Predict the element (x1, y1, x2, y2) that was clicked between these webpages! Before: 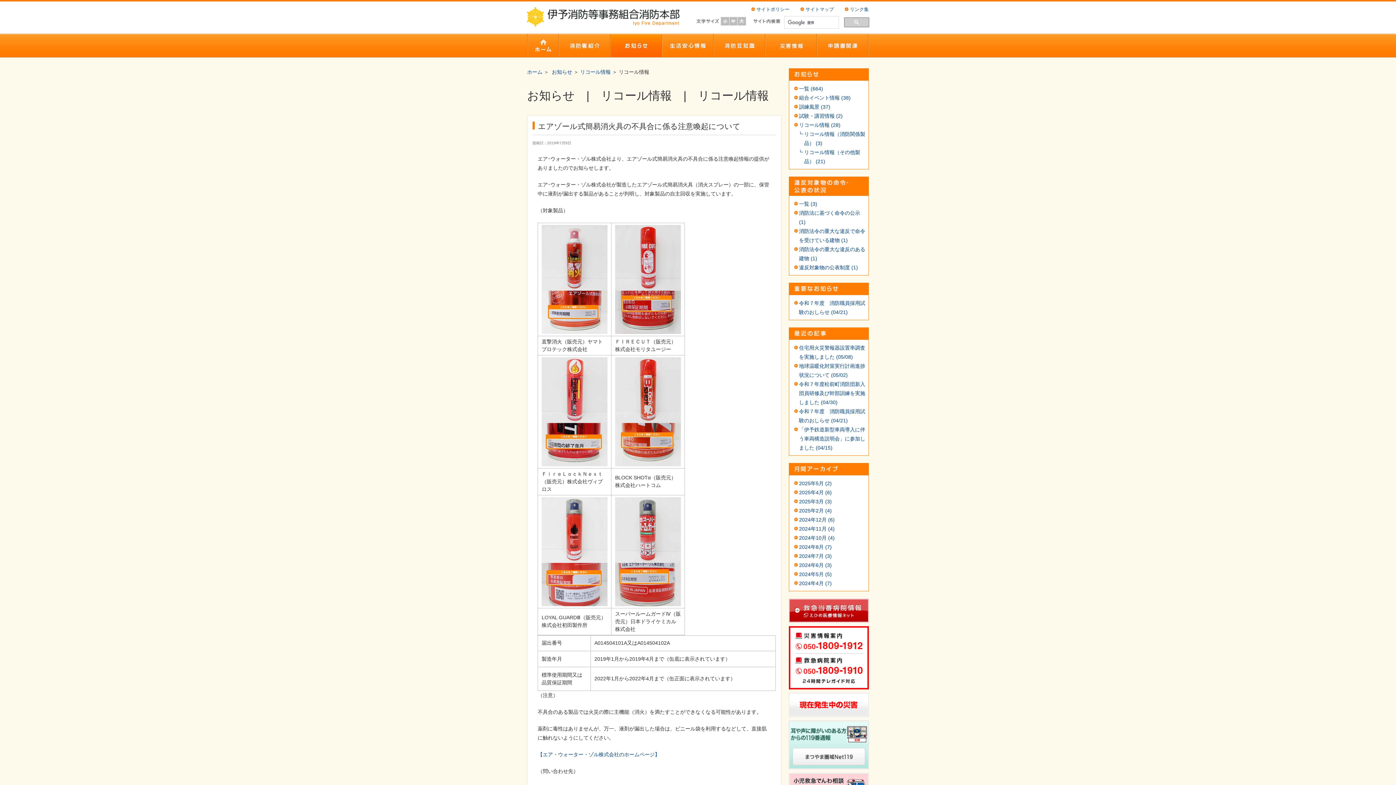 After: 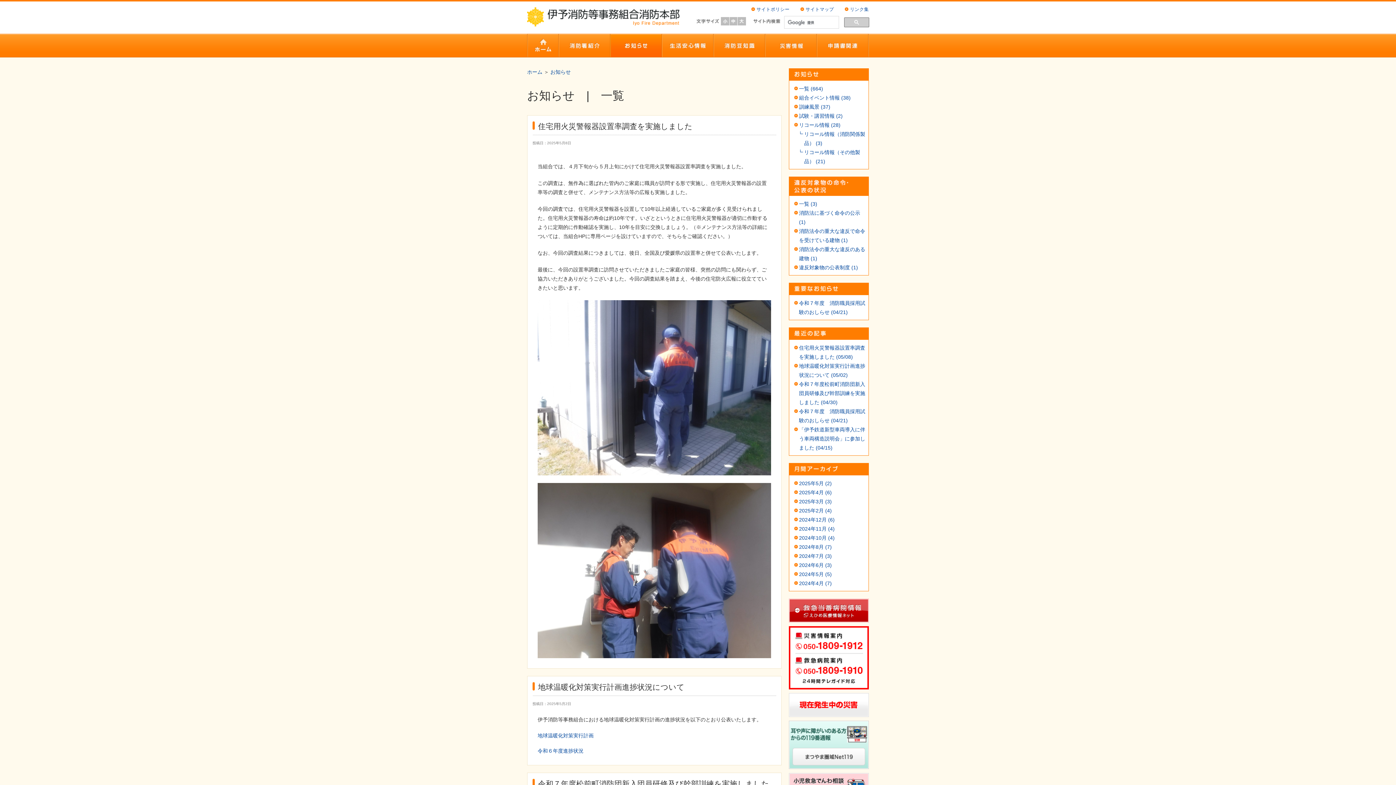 Action: label: お知らせ bbox: (552, 69, 572, 74)